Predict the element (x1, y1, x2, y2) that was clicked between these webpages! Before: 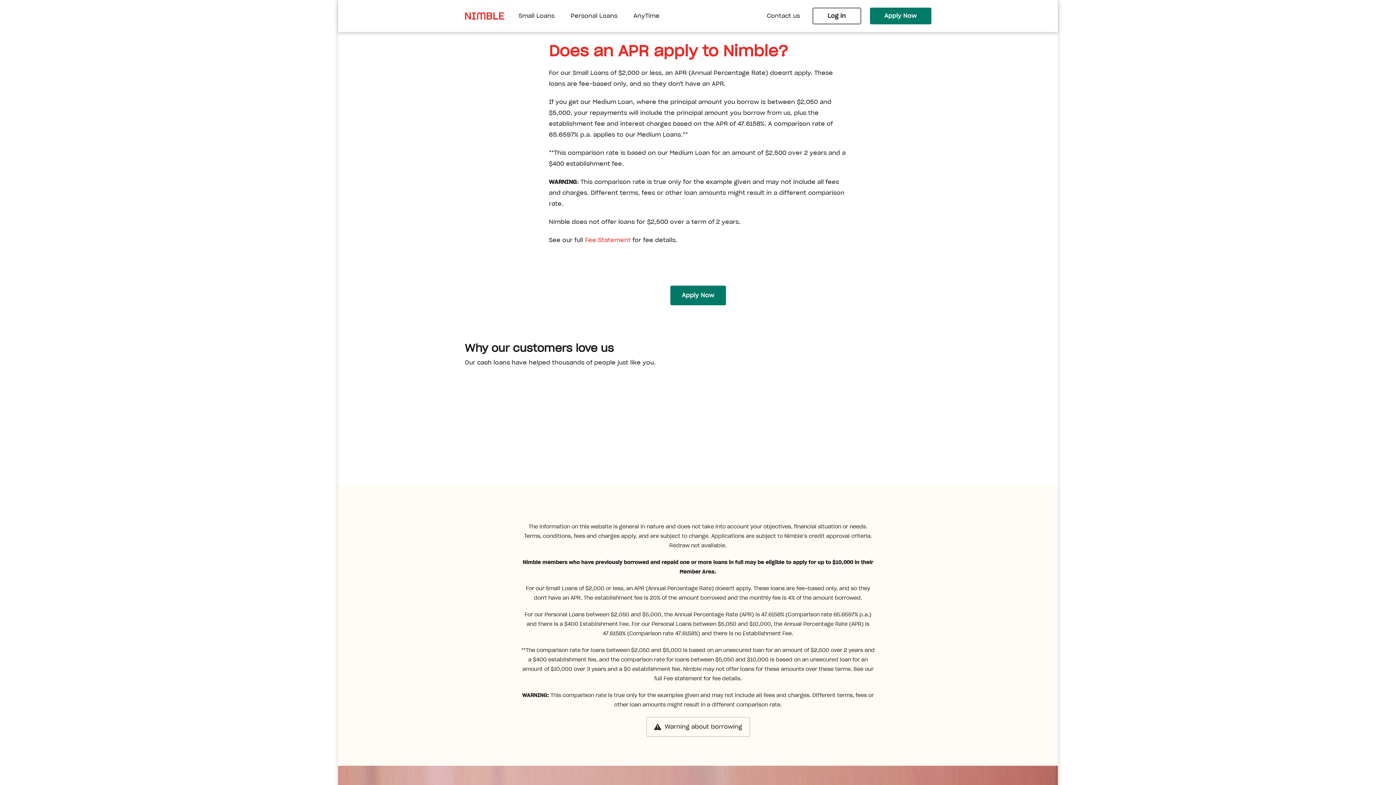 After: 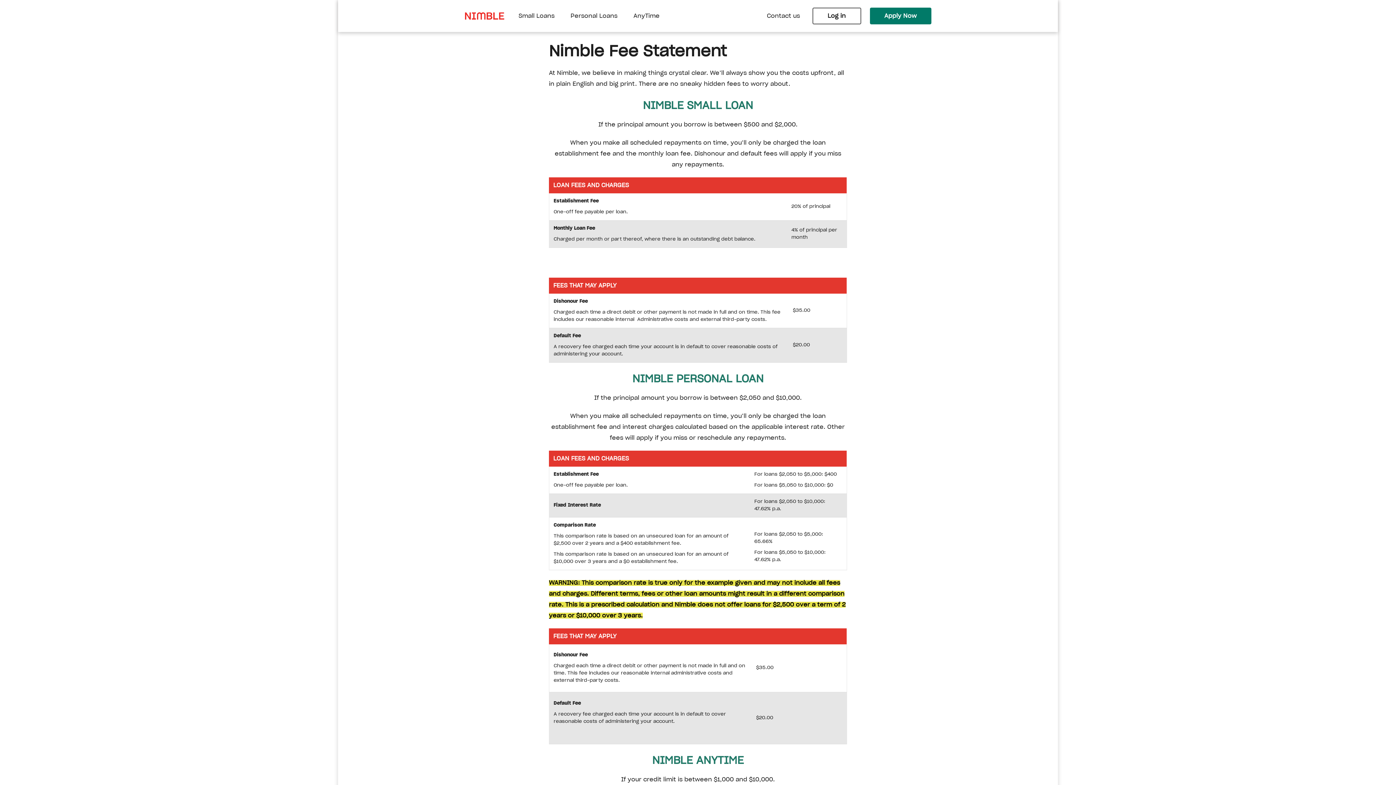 Action: label: Fee statement bbox: (663, 676, 702, 681)